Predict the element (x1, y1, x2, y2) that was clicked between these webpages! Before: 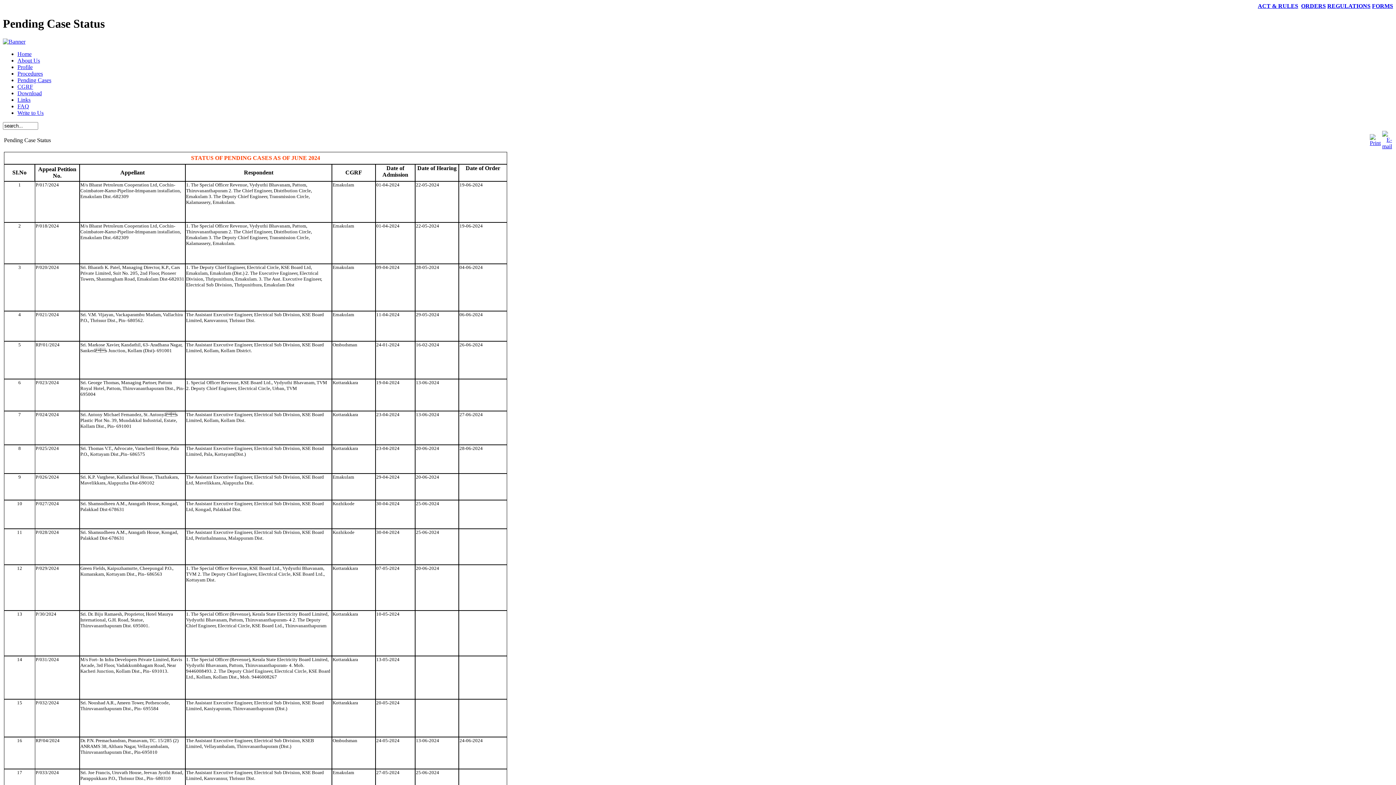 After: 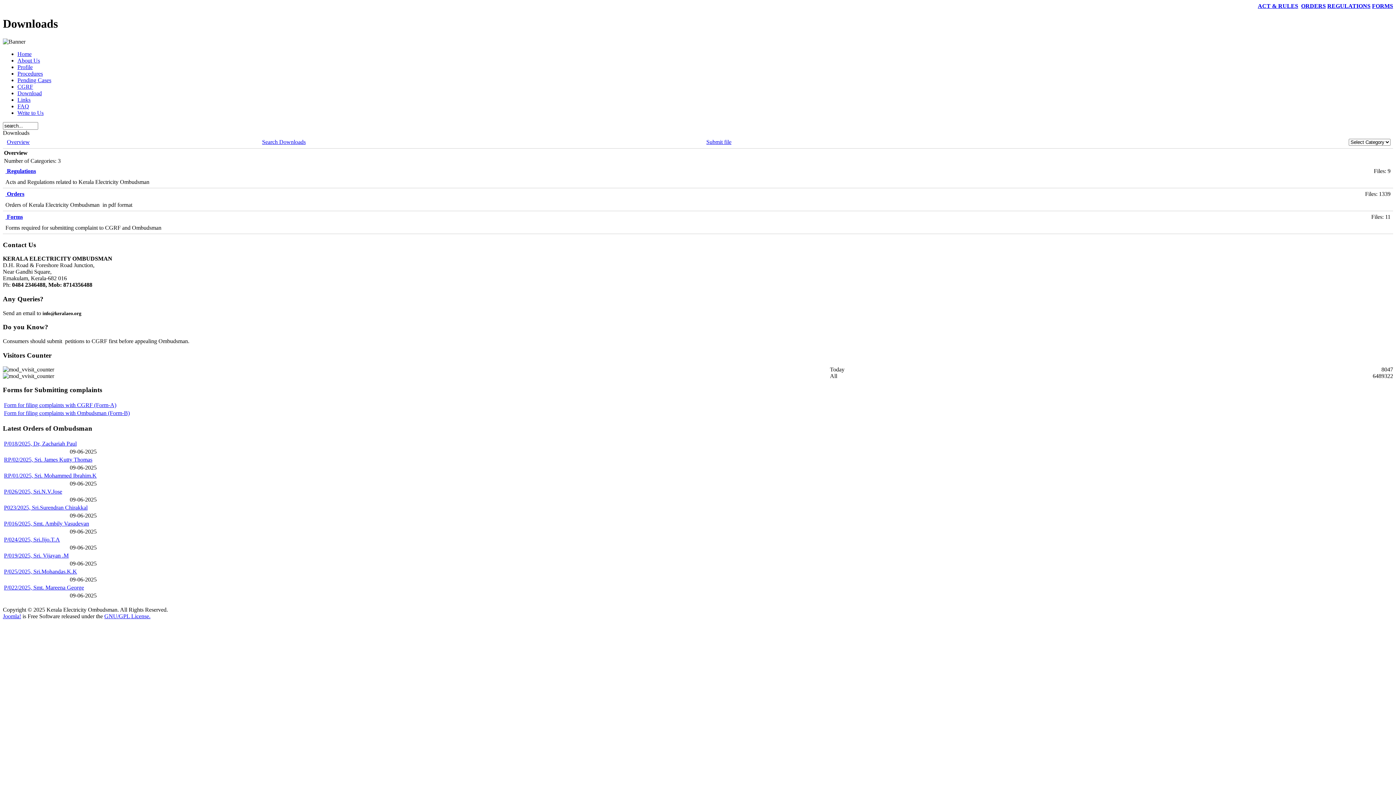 Action: bbox: (17, 90, 41, 96) label: Download